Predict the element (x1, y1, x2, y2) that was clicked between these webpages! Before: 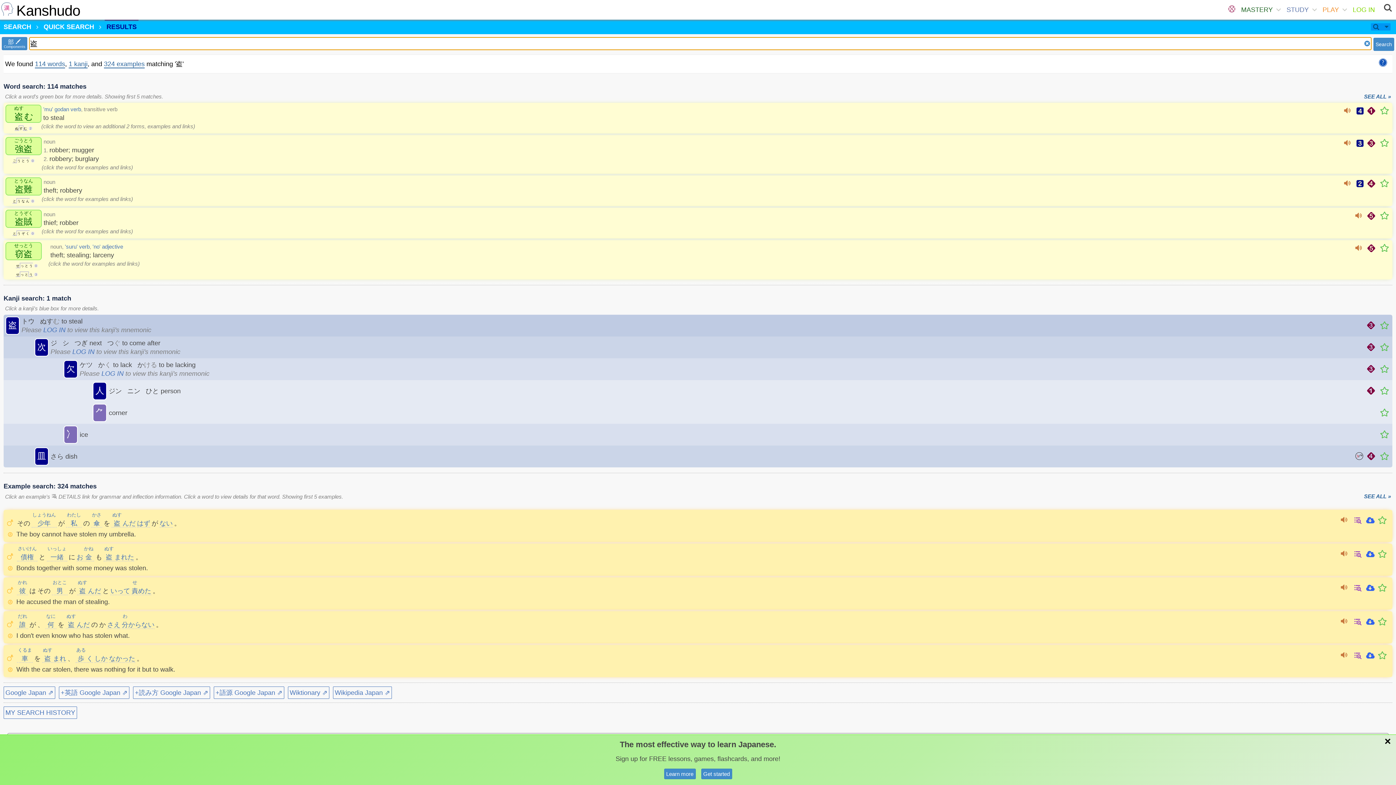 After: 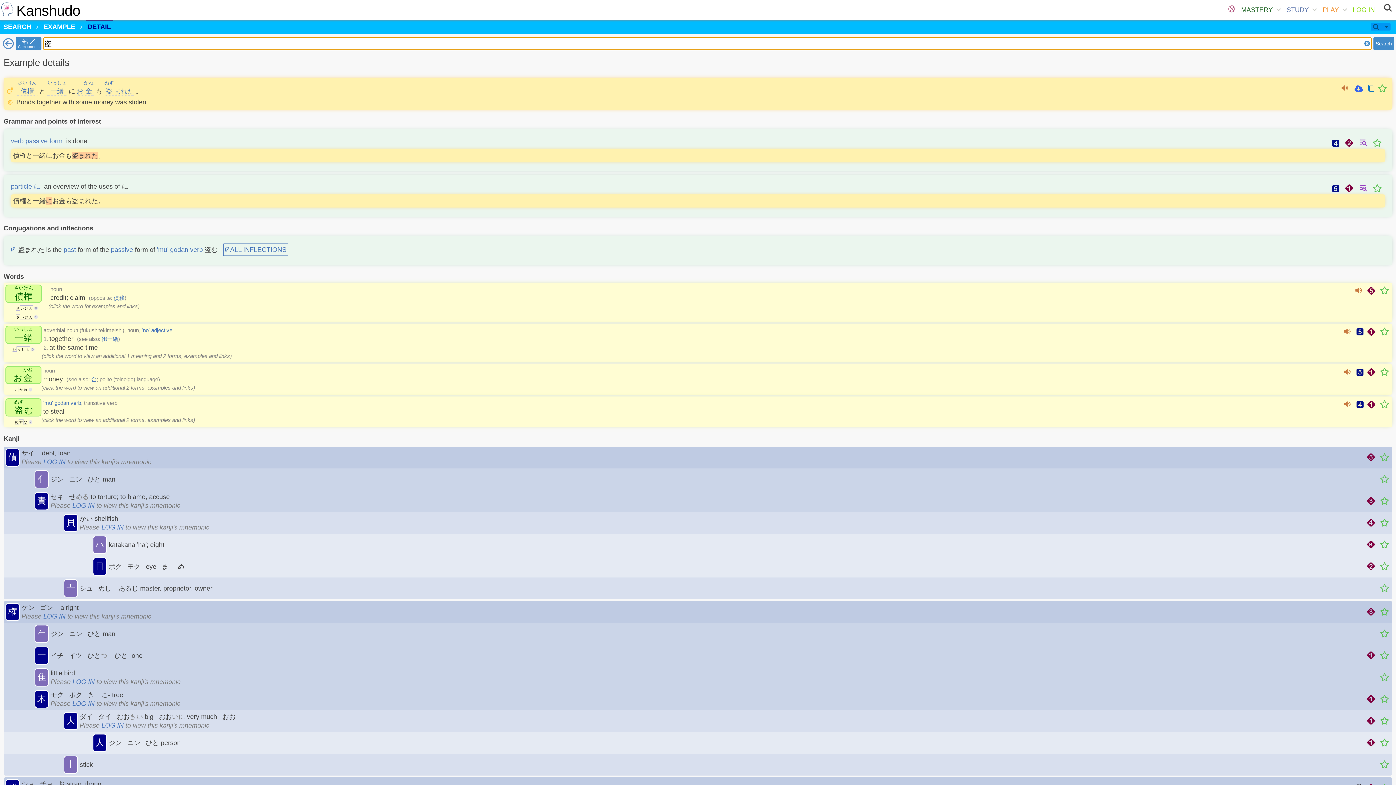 Action: bbox: (1353, 549, 1363, 560)